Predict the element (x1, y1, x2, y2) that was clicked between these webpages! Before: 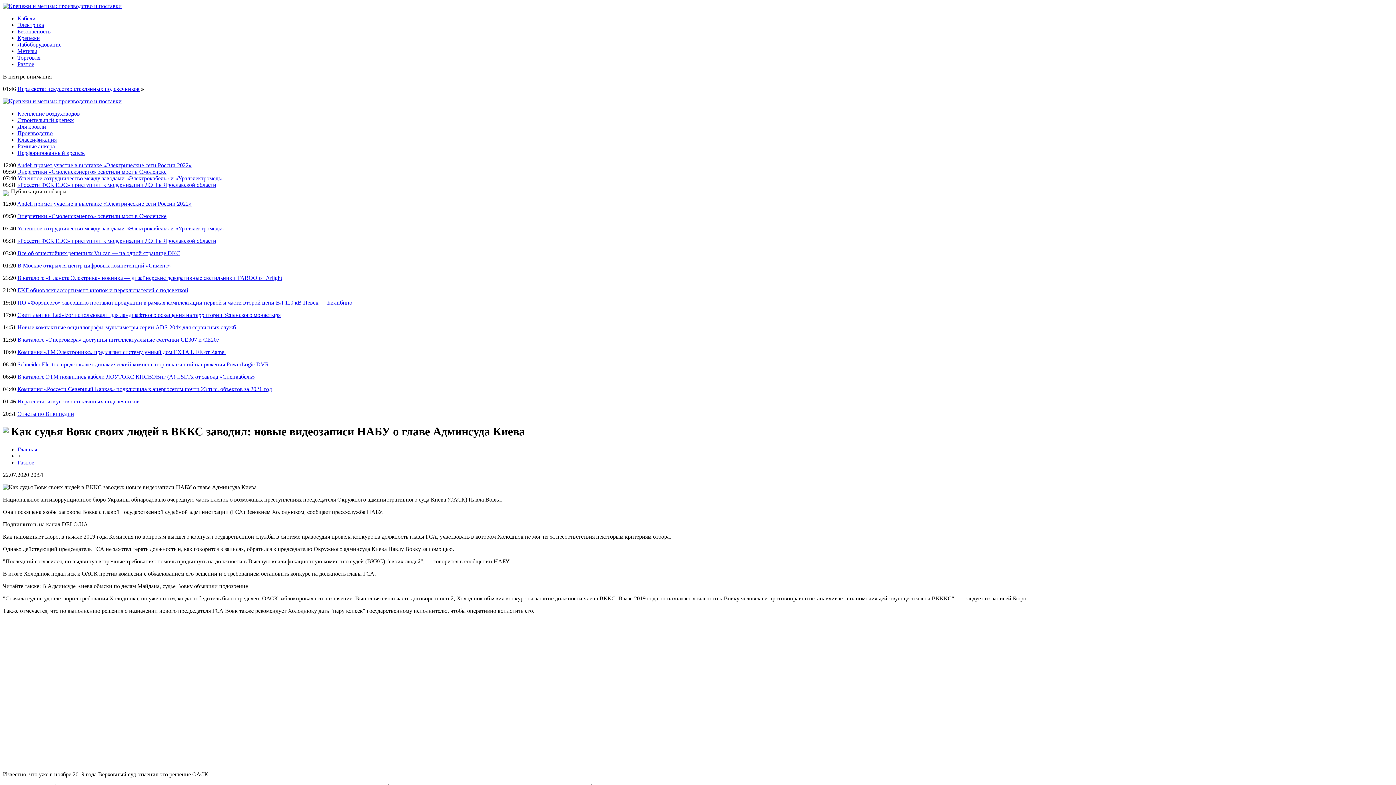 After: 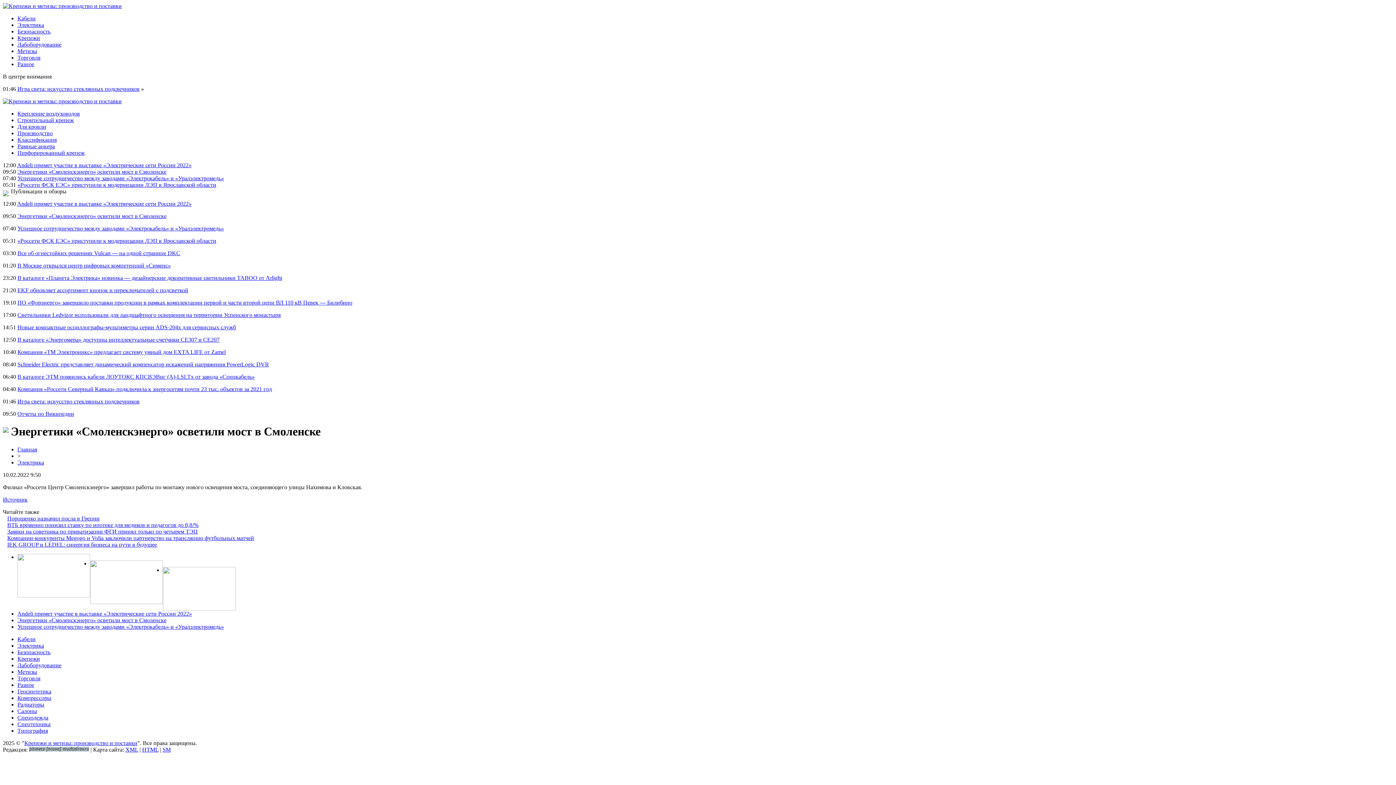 Action: bbox: (17, 168, 166, 174) label: Энергетики «Смоленскэнерго» осветили мост в Смоленске